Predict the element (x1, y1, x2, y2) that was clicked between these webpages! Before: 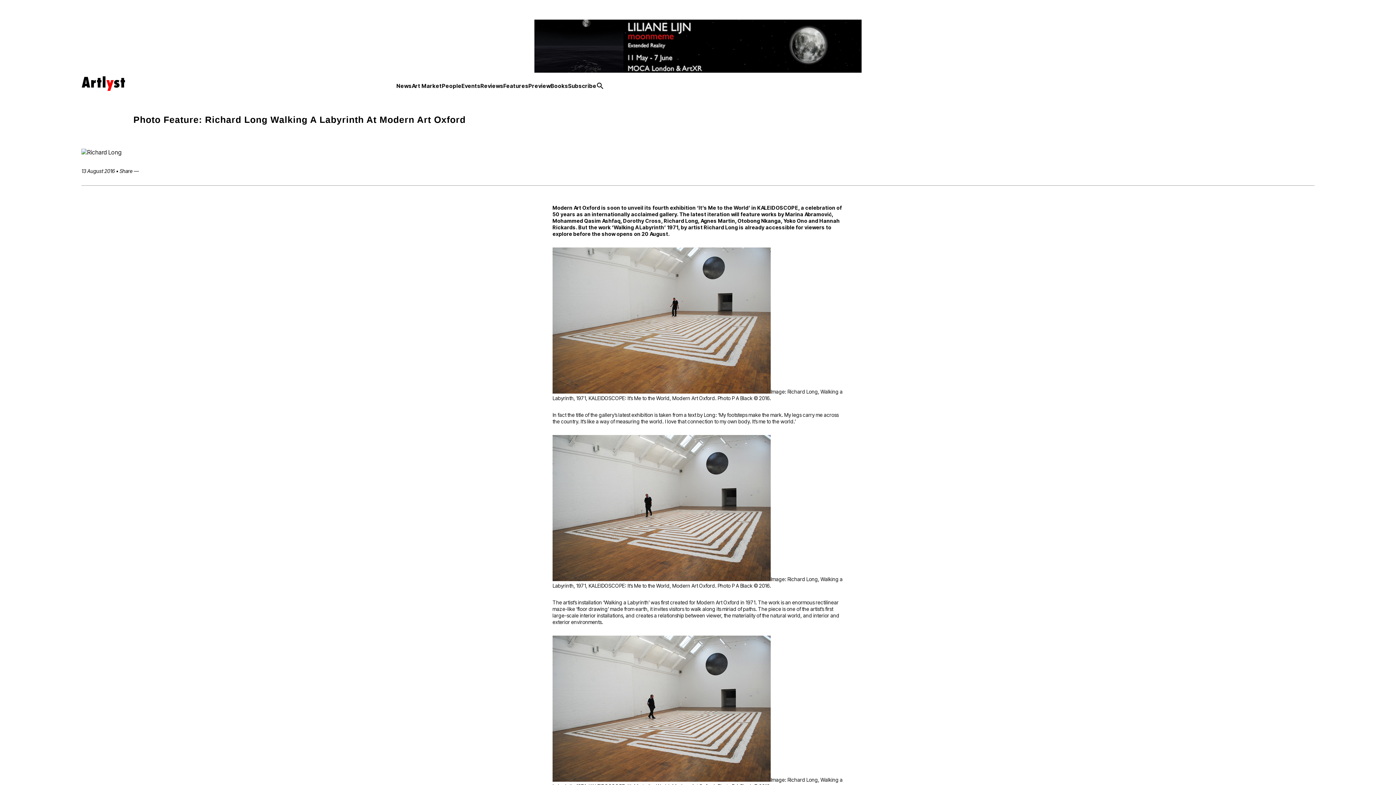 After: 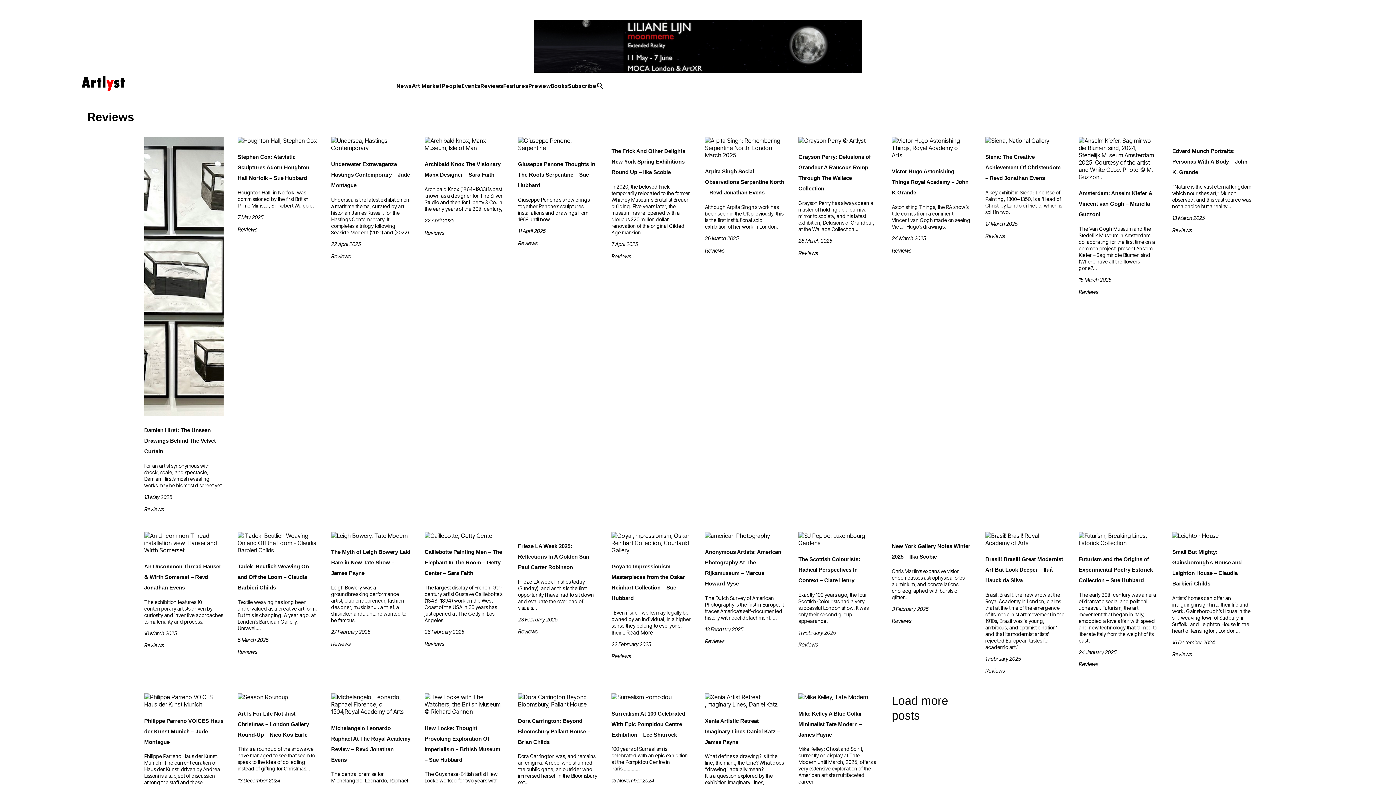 Action: label: Reviews bbox: (480, 82, 503, 89)